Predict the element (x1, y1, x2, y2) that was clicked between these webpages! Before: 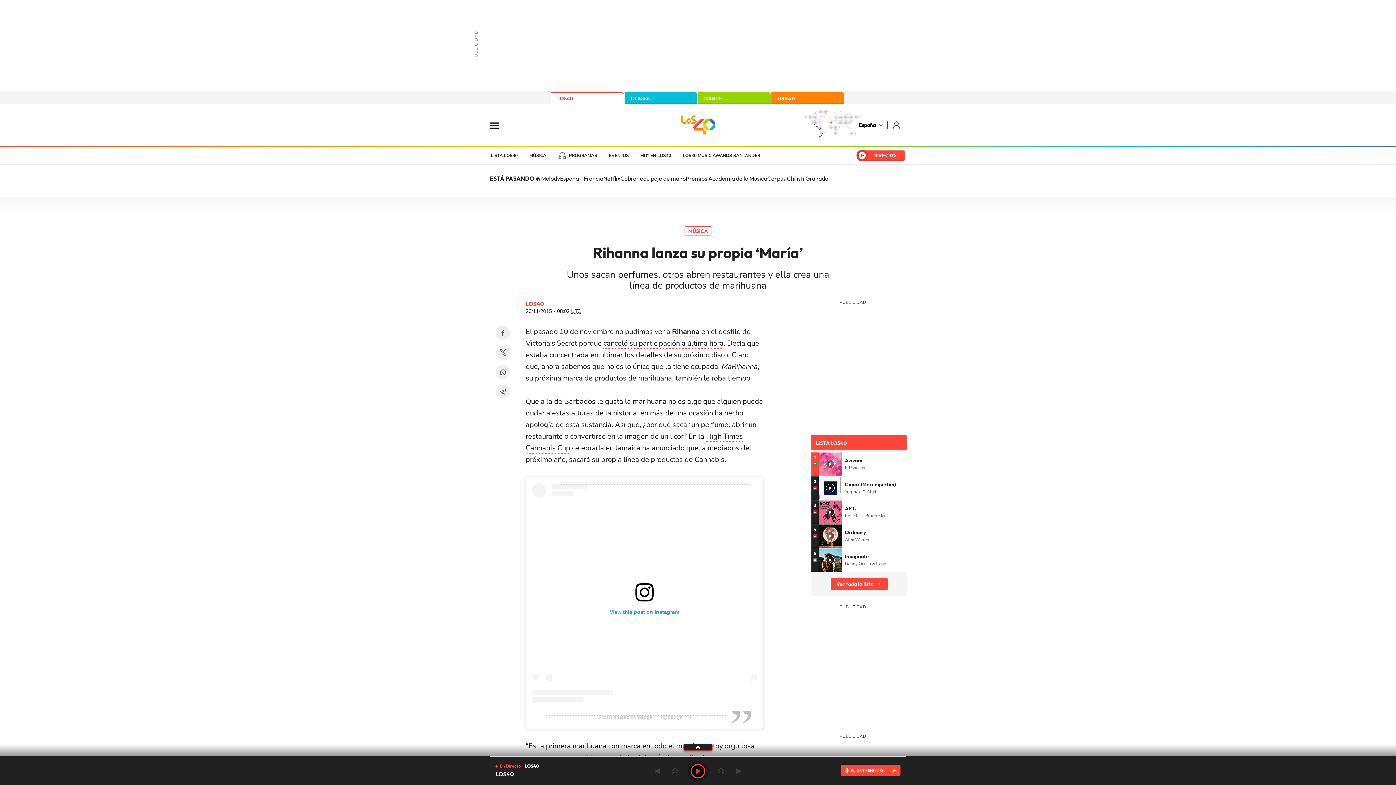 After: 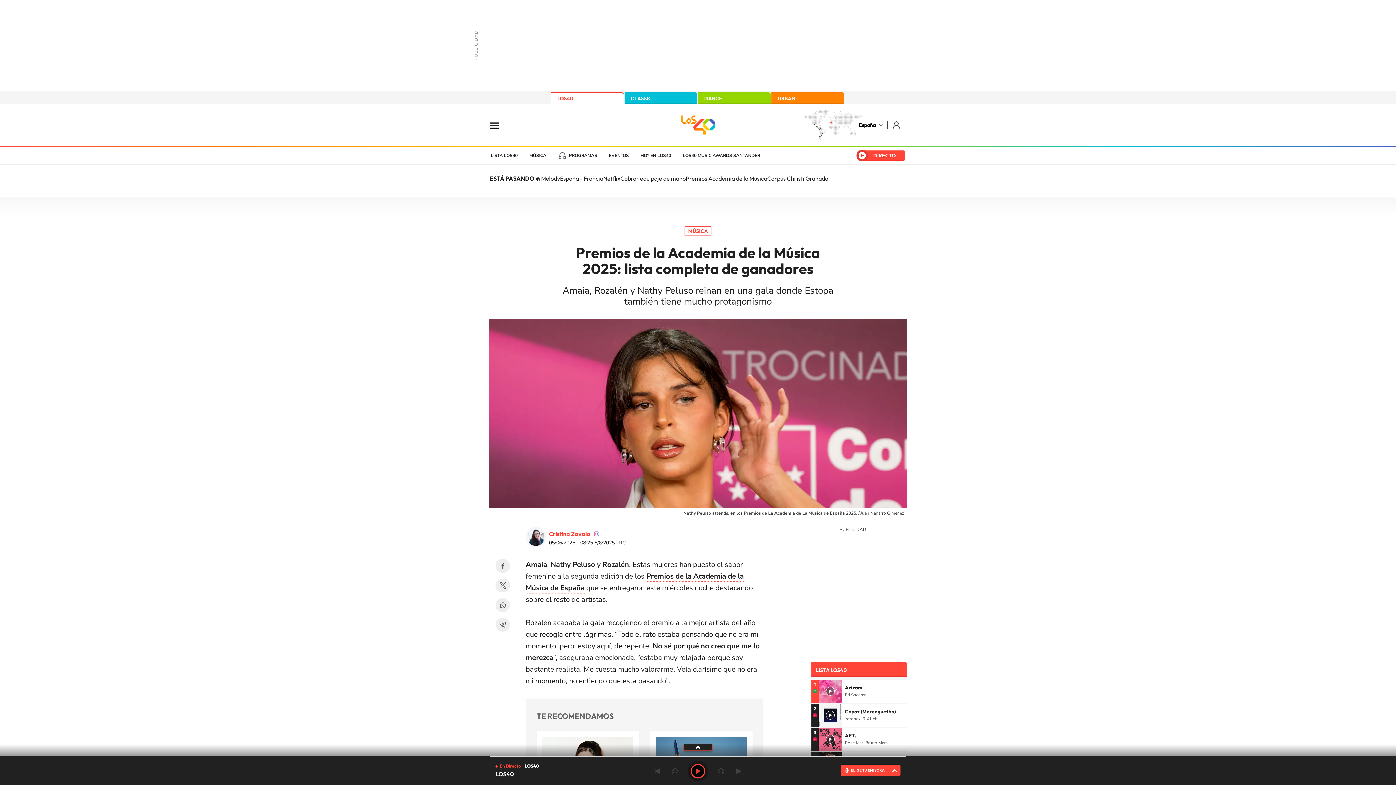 Action: label: Premios Academia de la Música bbox: (686, 174, 767, 182)